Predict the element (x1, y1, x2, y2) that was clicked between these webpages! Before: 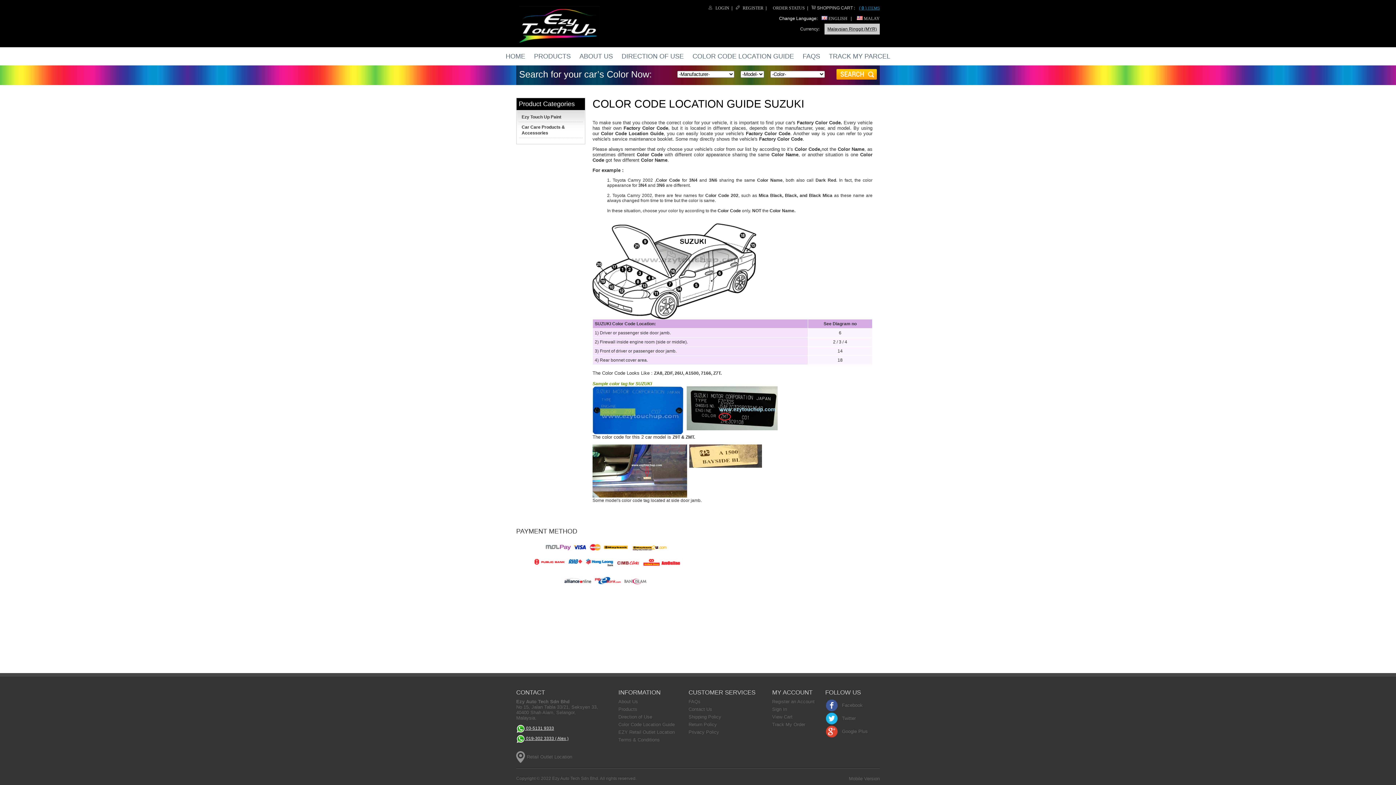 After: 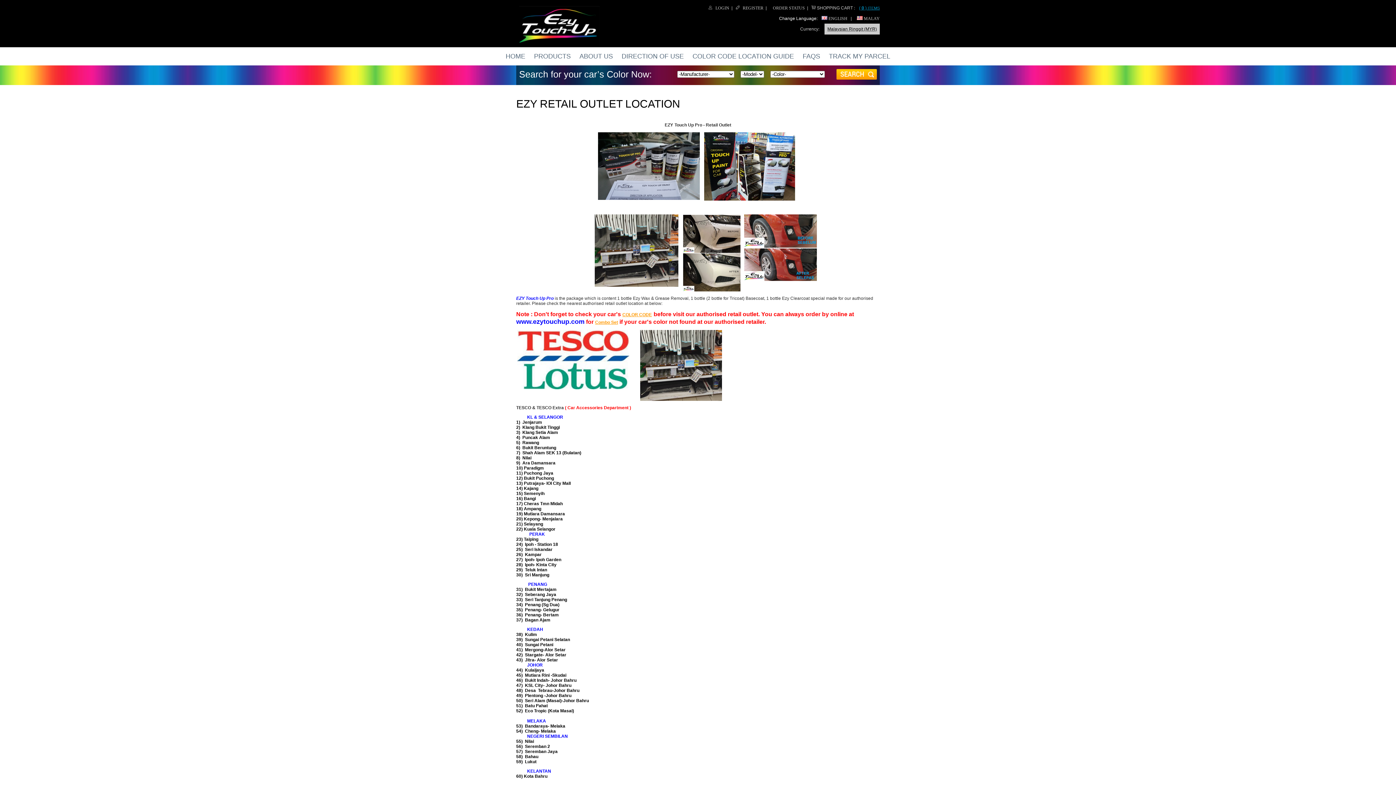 Action: bbox: (618, 729, 674, 735) label: EZY Retail Outlet Location